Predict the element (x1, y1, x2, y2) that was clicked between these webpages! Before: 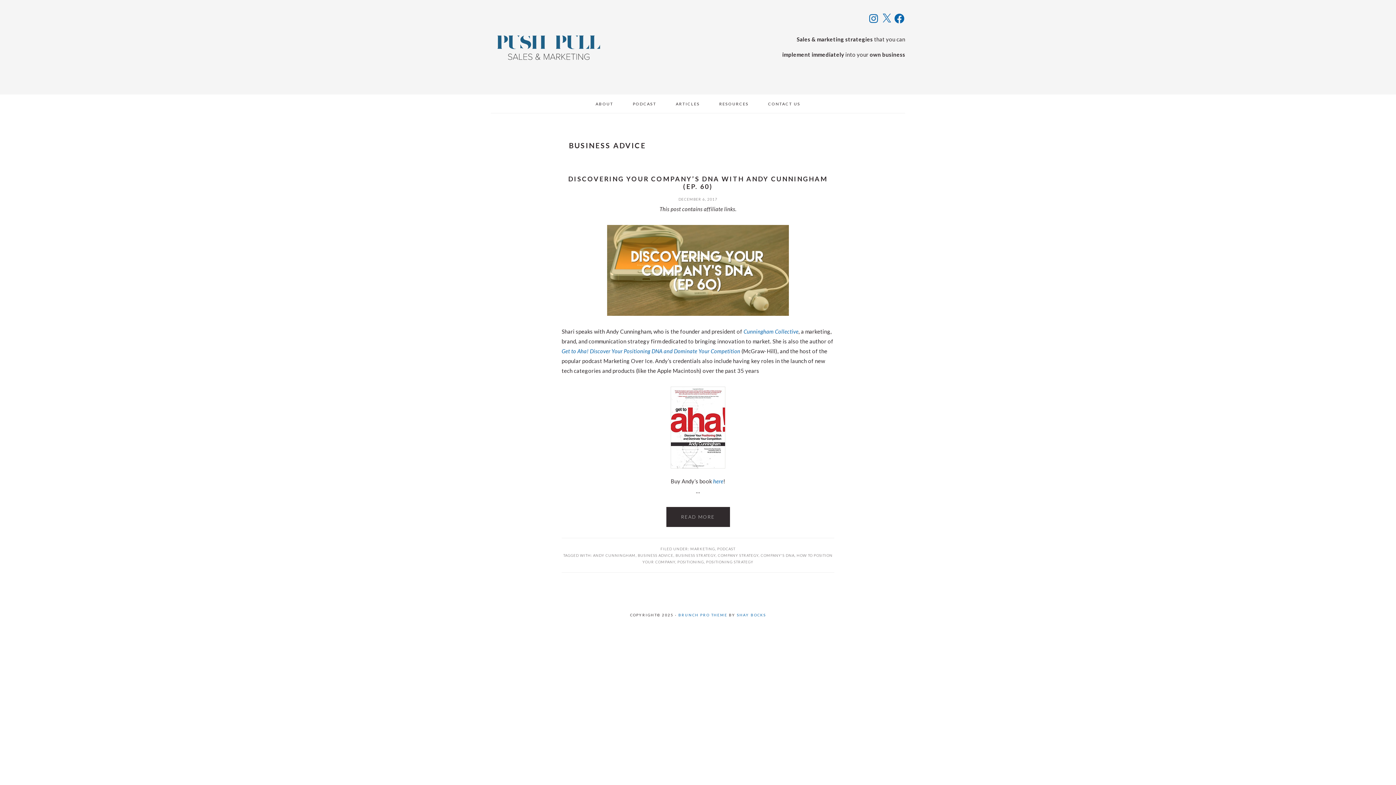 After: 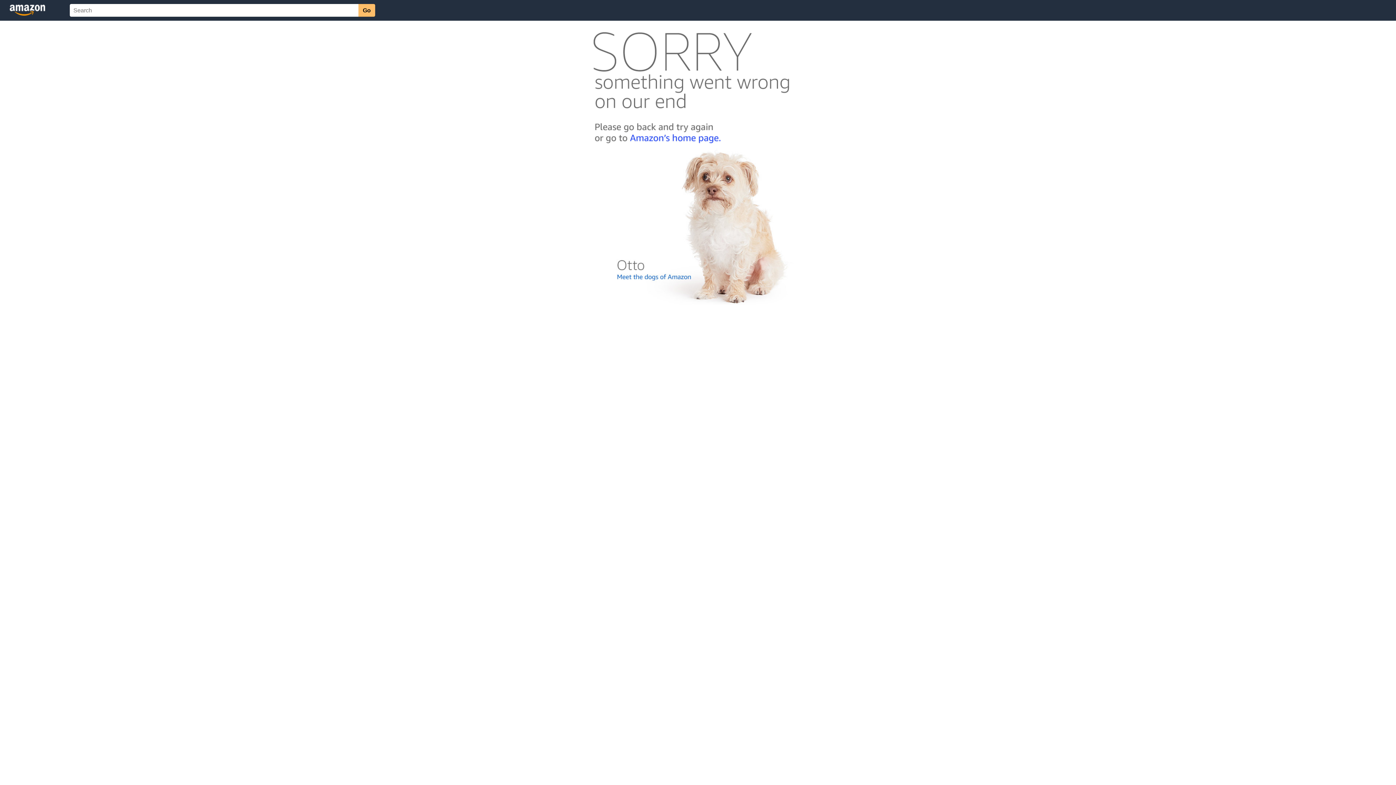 Action: bbox: (561, 386, 834, 468)